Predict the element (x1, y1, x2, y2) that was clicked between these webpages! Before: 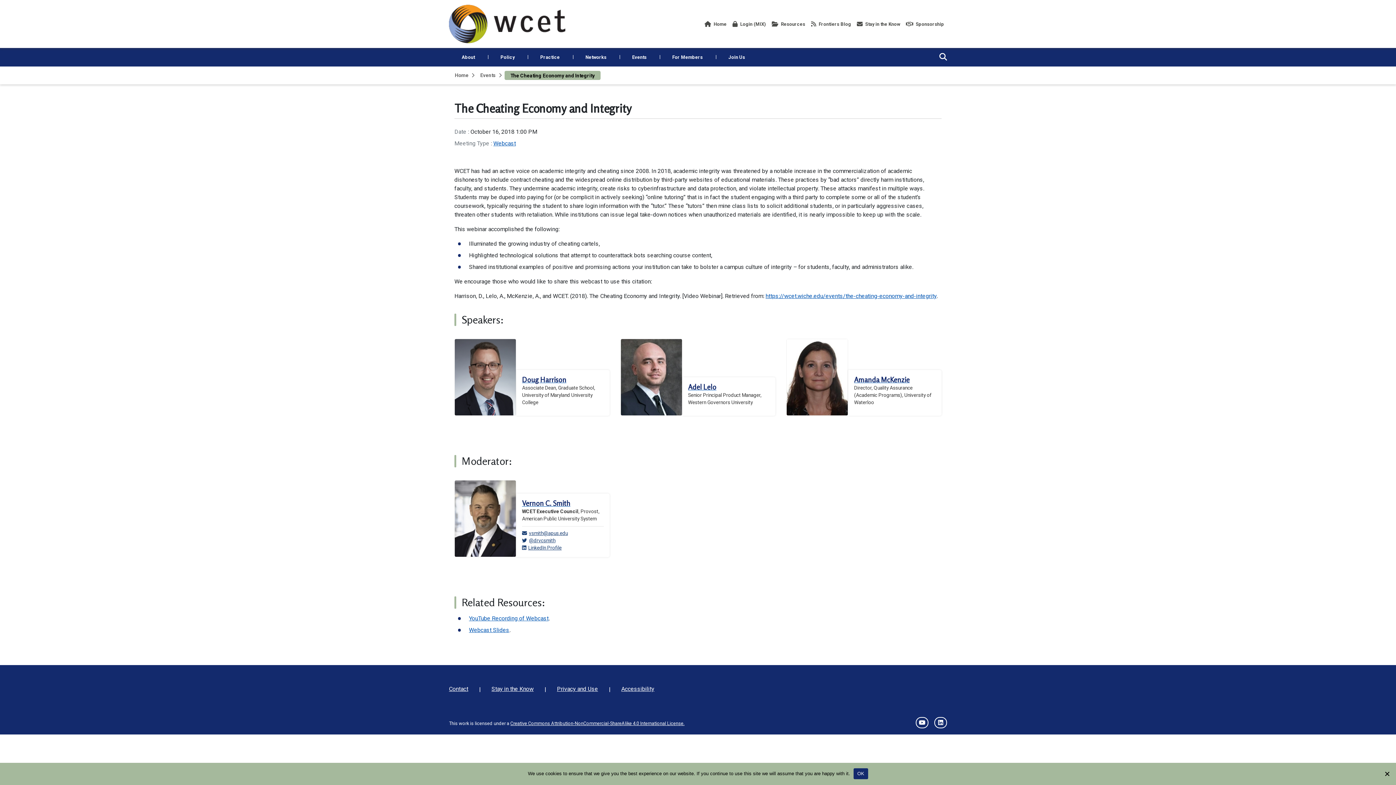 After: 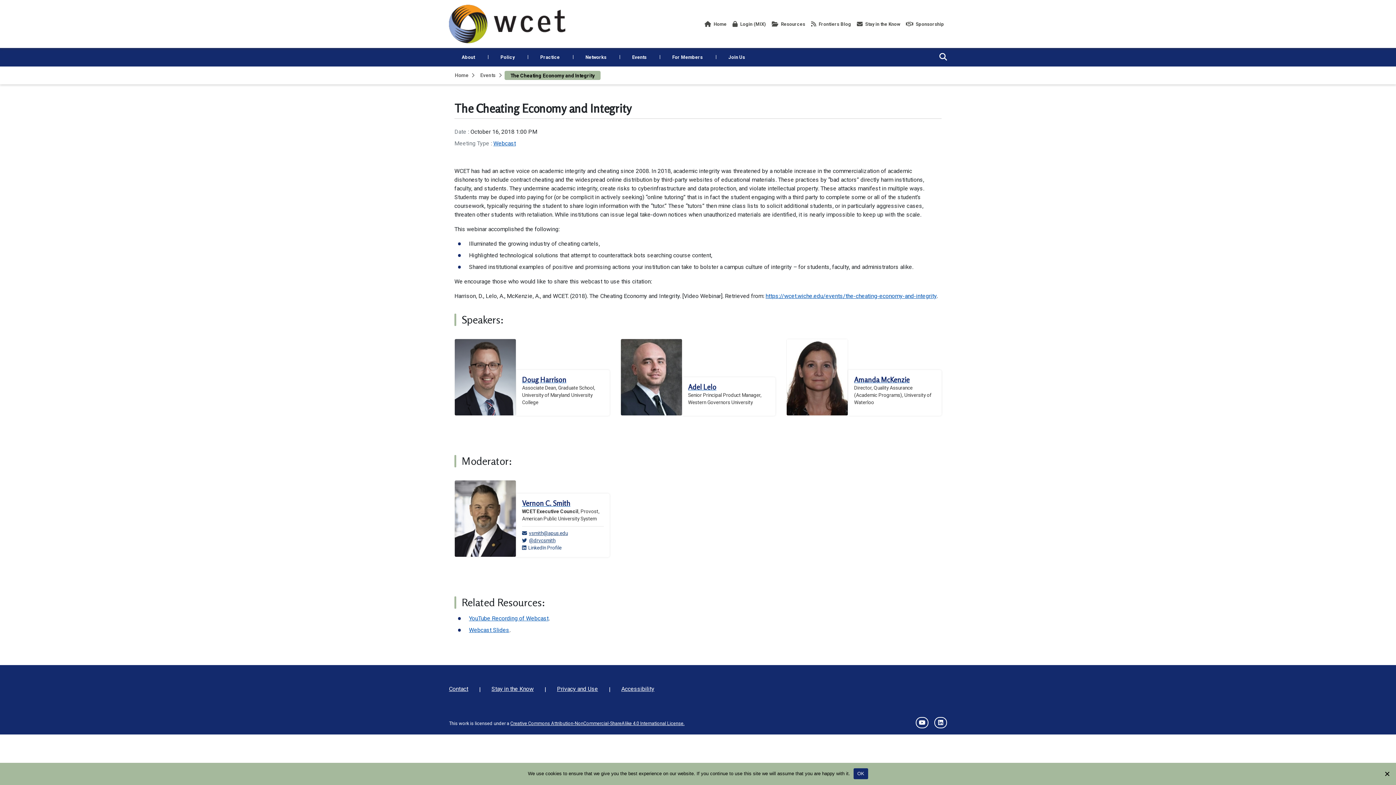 Action: bbox: (522, 545, 561, 550) label: LinkedIn Profile